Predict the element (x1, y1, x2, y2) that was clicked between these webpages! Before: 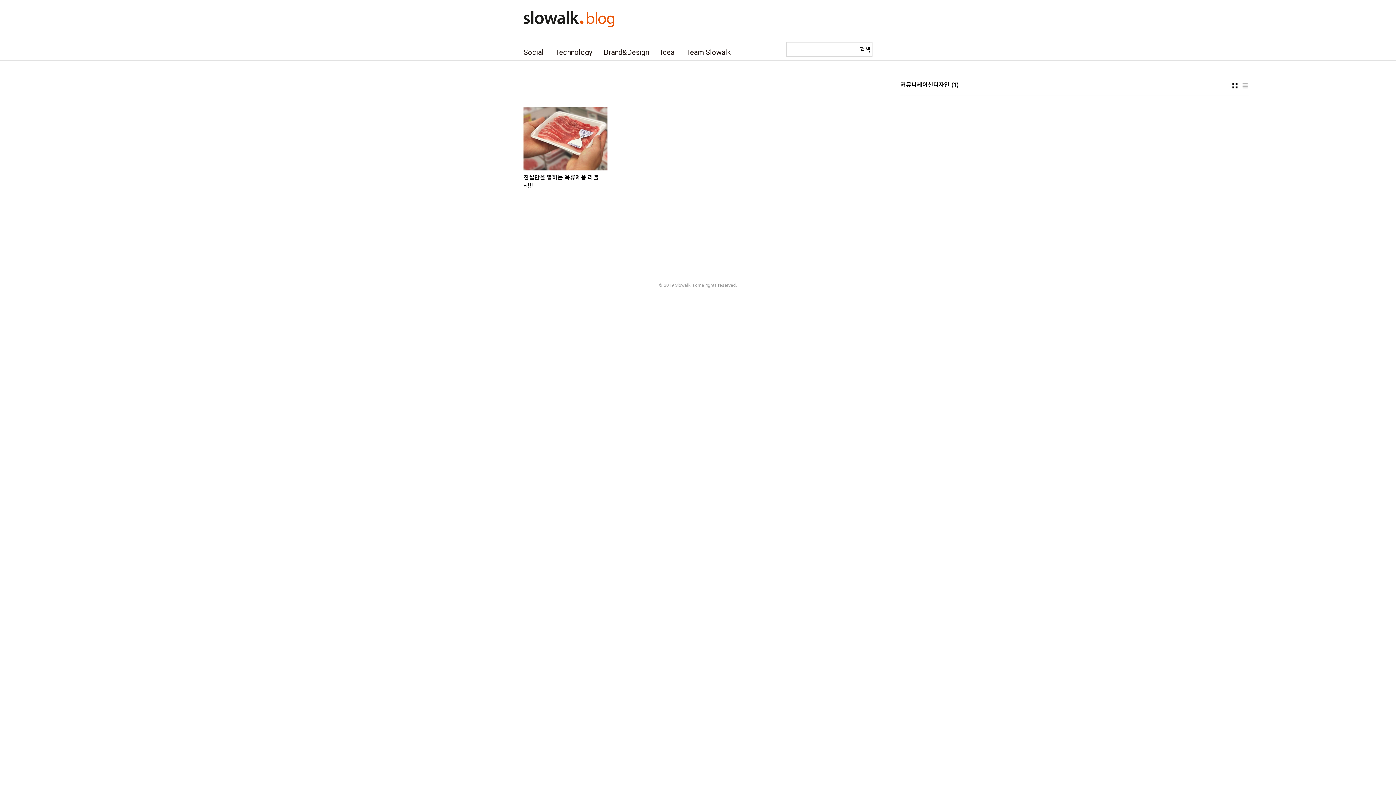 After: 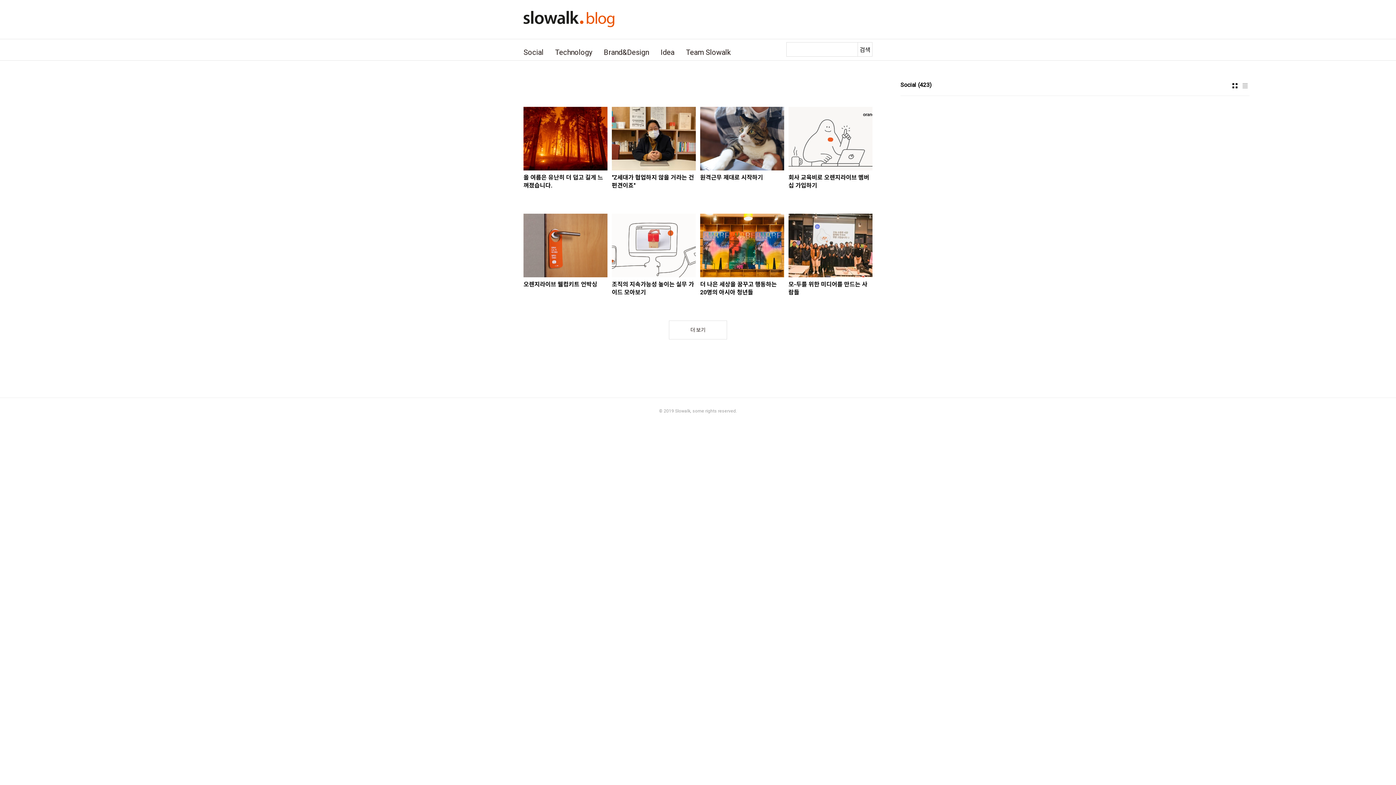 Action: label: Social bbox: (523, 42, 543, 62)